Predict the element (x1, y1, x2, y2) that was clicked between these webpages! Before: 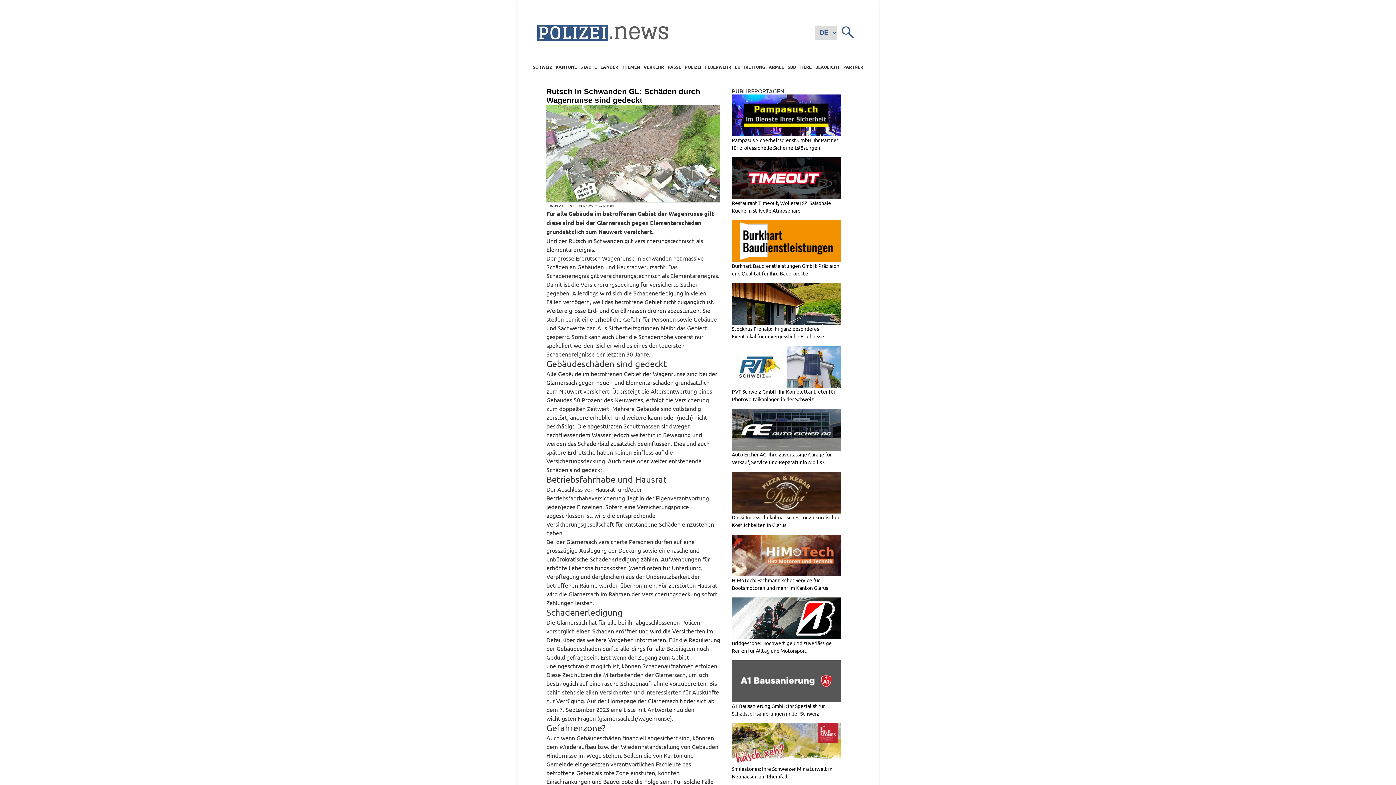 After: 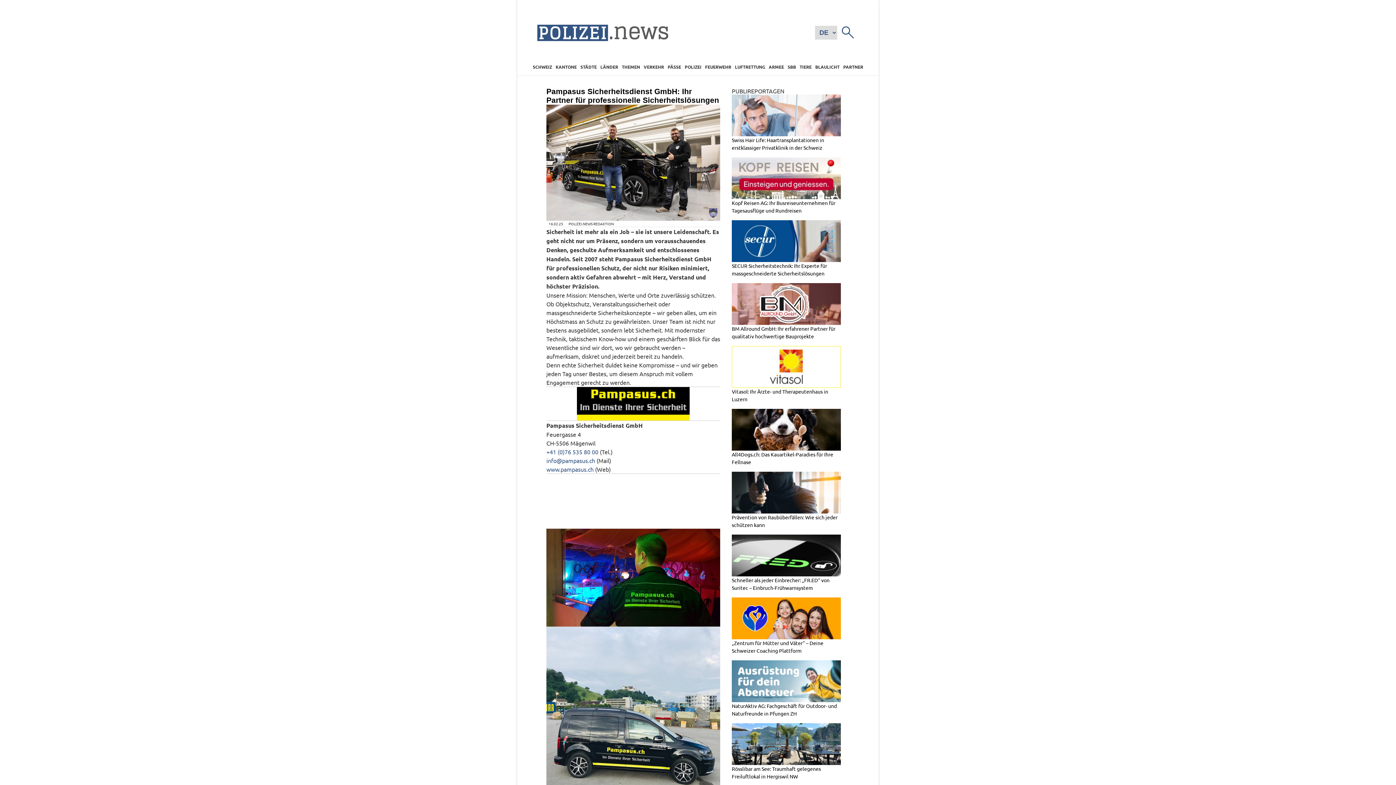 Action: bbox: (732, 94, 841, 151) label: Pampasus Sicherheitsdienst GmbH: Ihr Partner für professionelle Sicherheitslösungen